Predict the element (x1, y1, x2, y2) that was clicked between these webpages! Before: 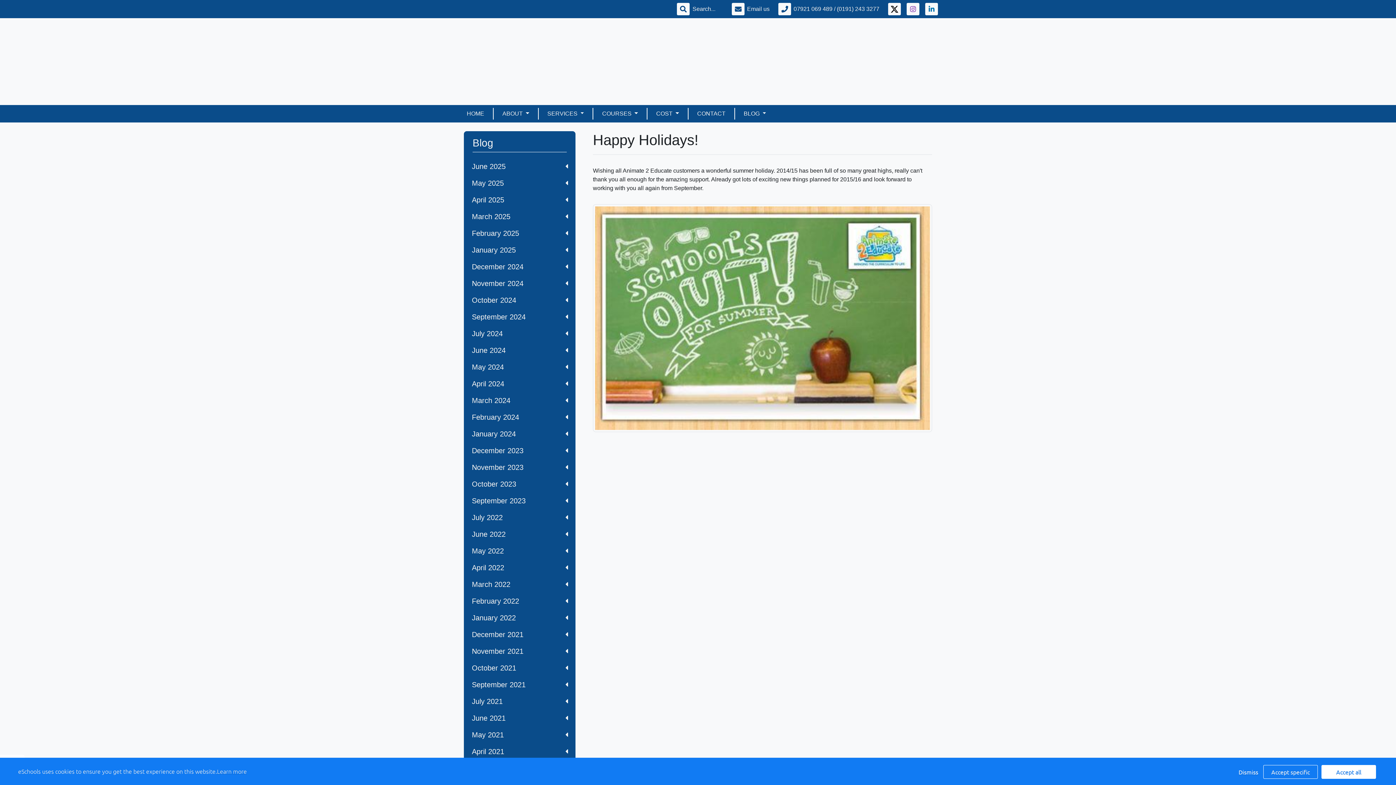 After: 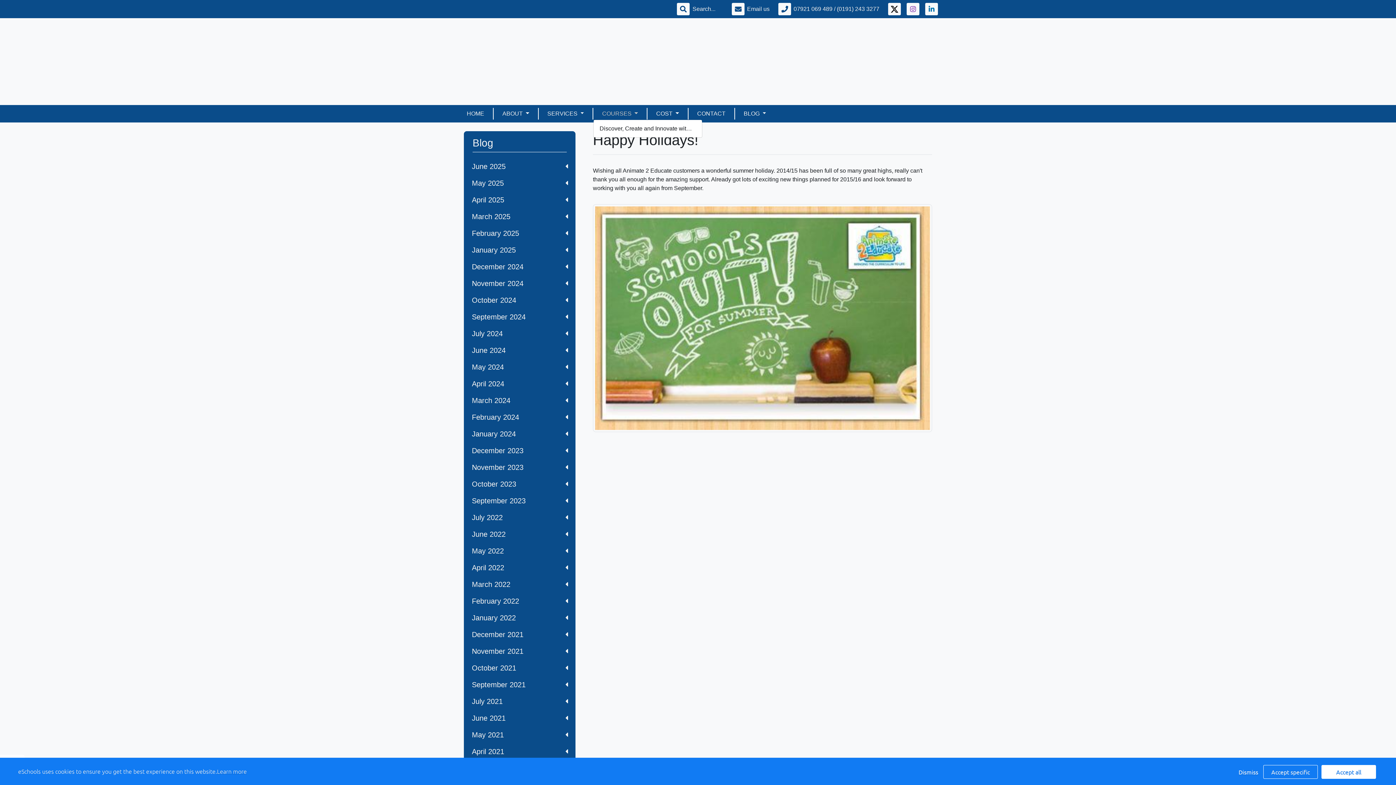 Action: label: COURSES  bbox: (593, 108, 646, 119)